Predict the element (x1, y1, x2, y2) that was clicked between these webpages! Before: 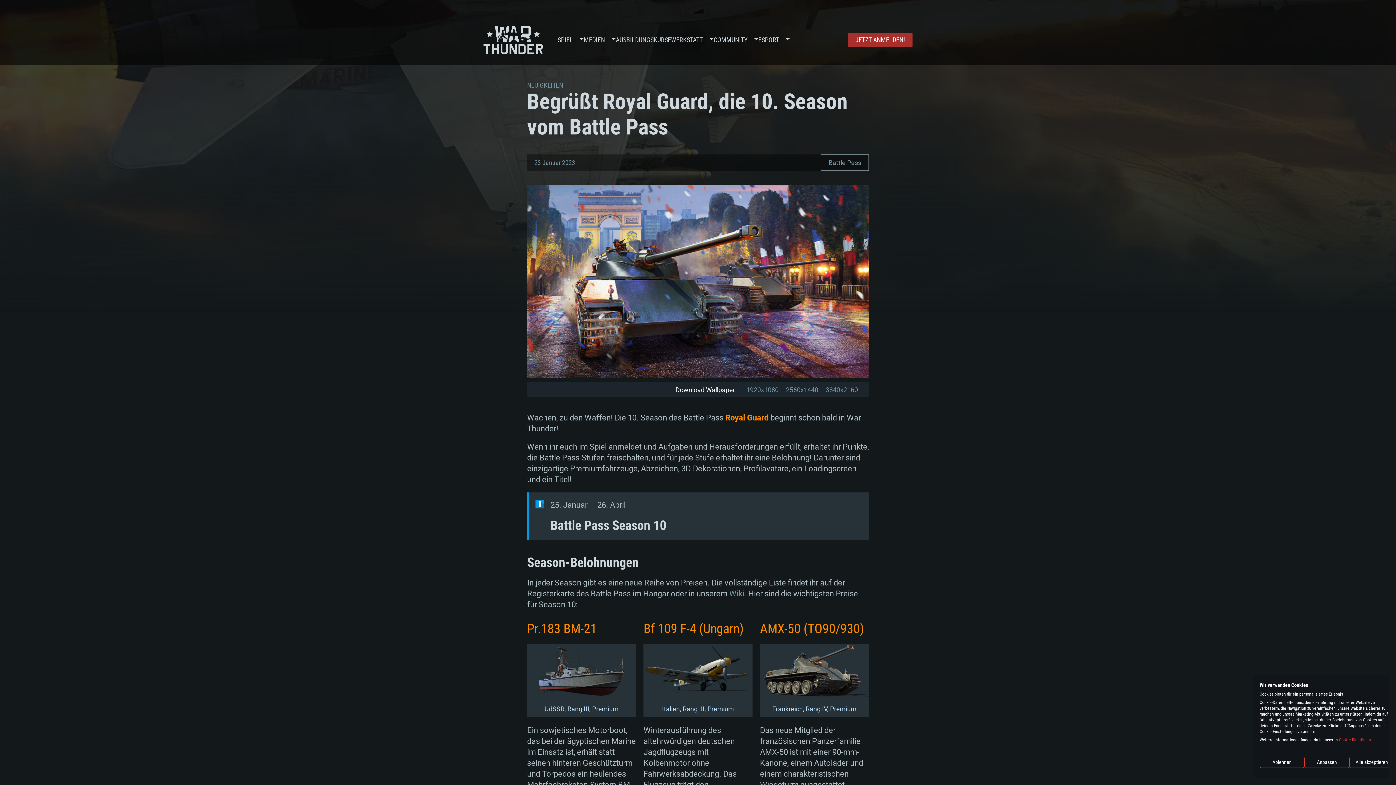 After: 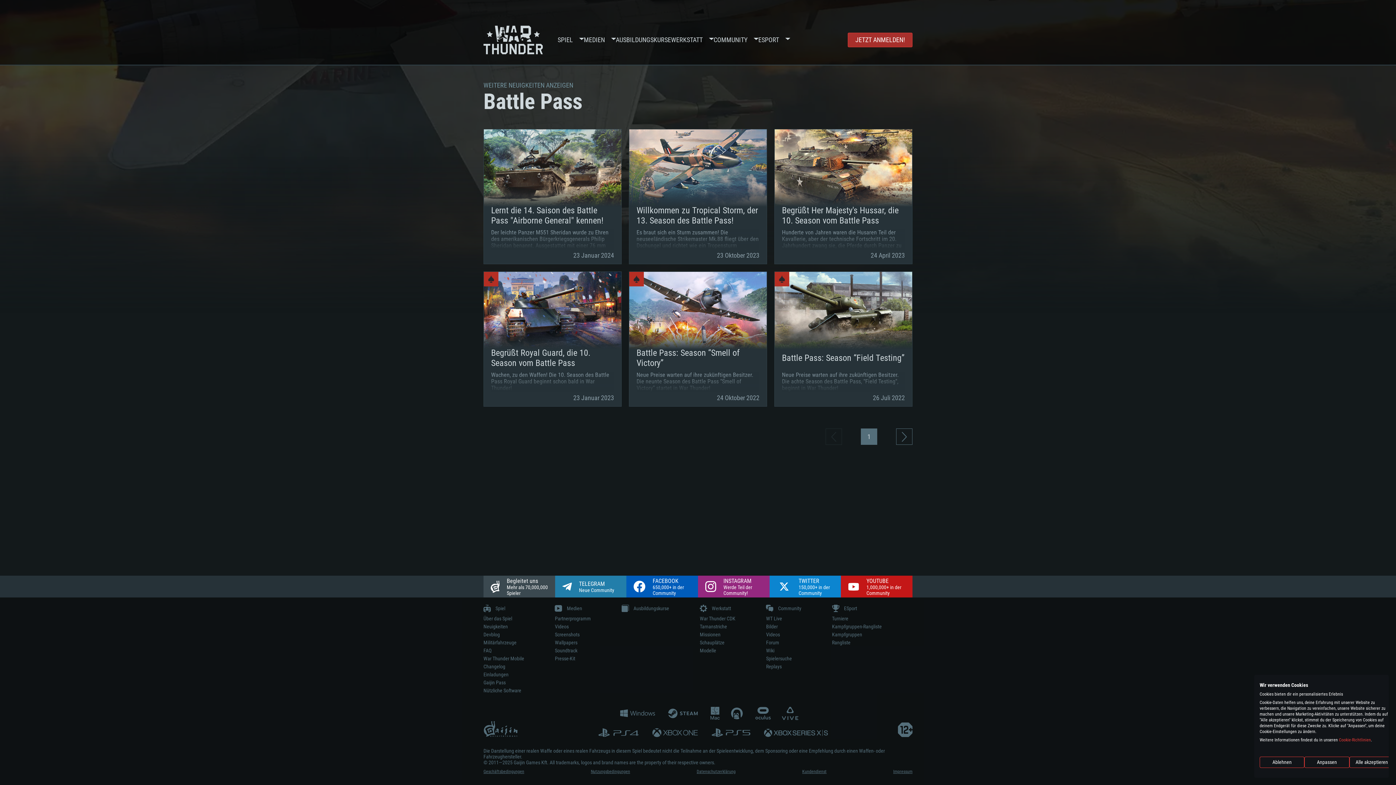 Action: bbox: (821, 154, 869, 170) label: Battle Pass